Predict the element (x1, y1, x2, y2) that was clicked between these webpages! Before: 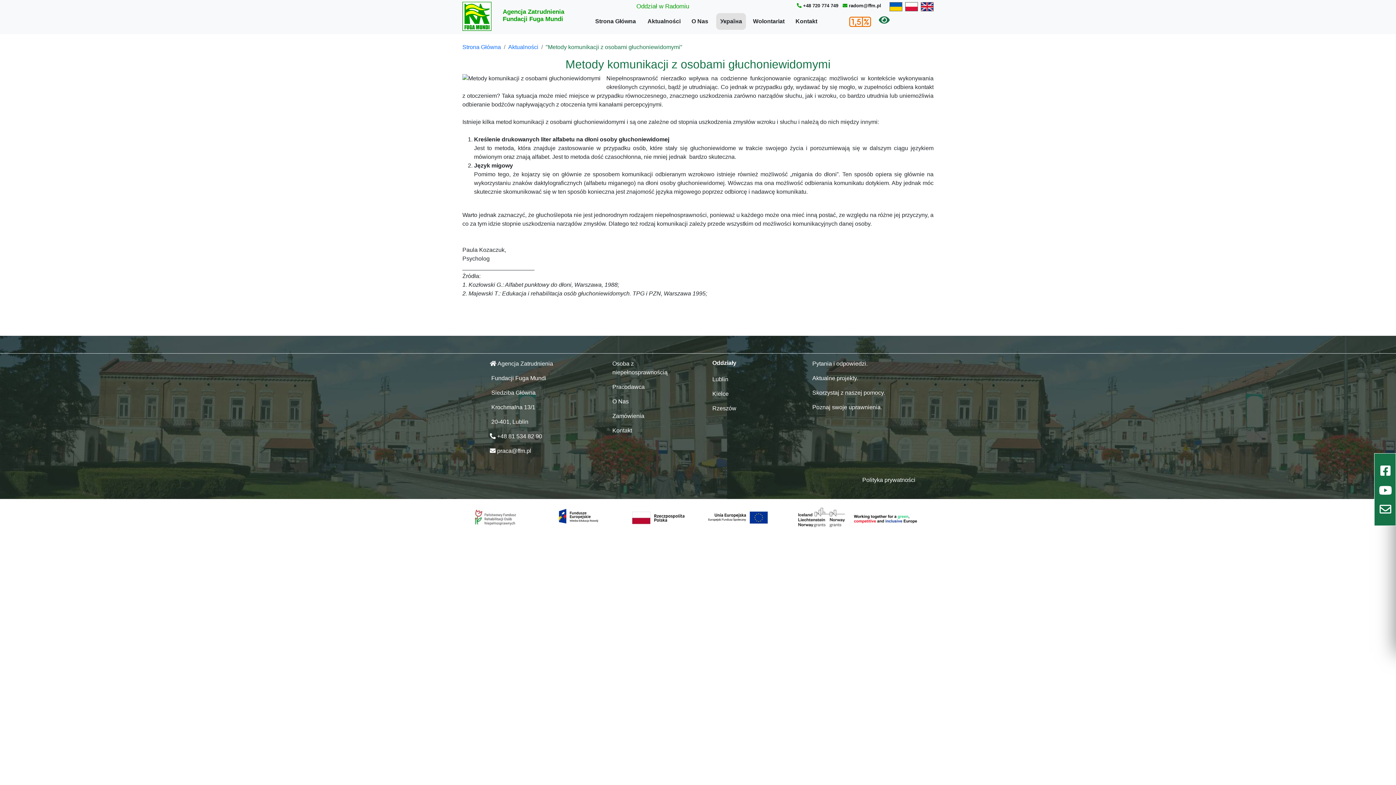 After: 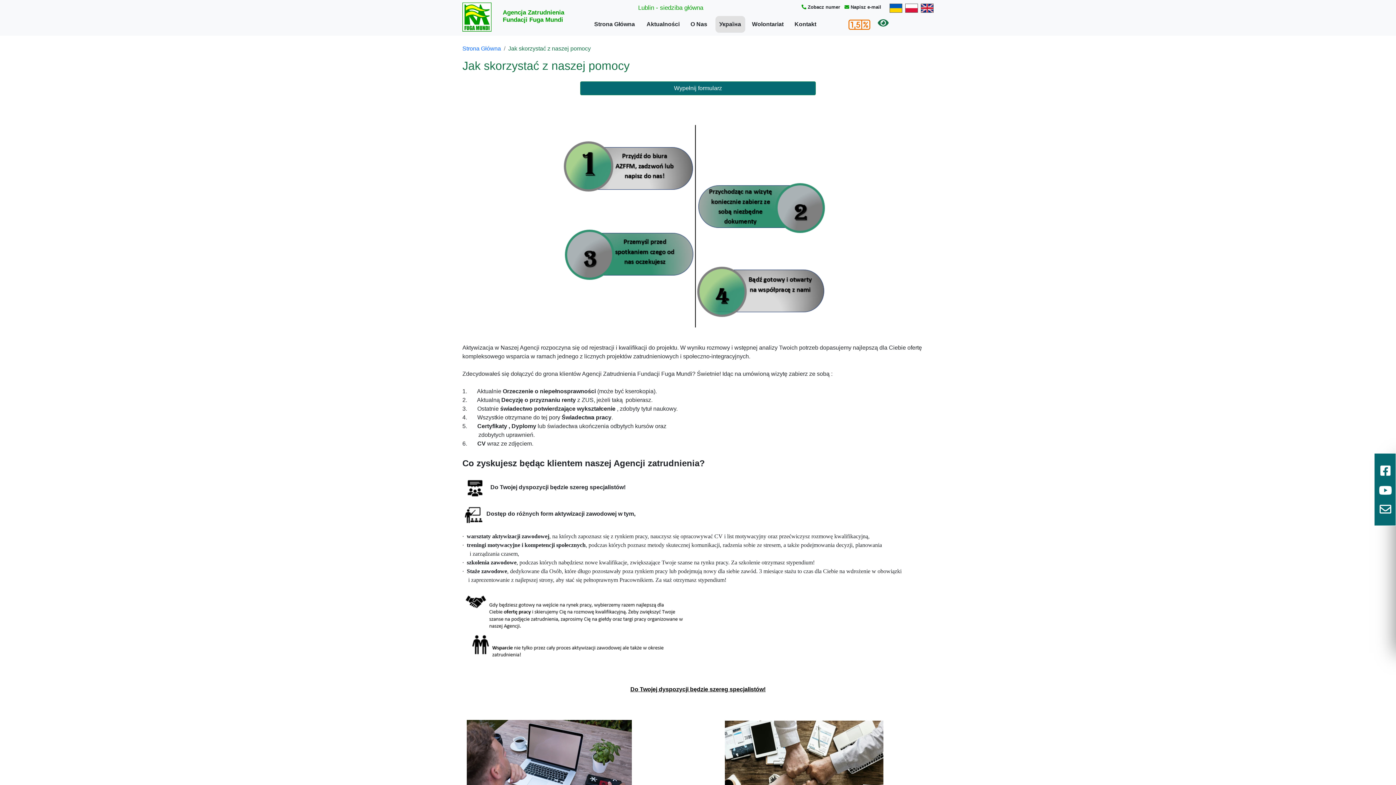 Action: bbox: (812, 389, 885, 396) label: Skorzystaj z naszej pomocy.